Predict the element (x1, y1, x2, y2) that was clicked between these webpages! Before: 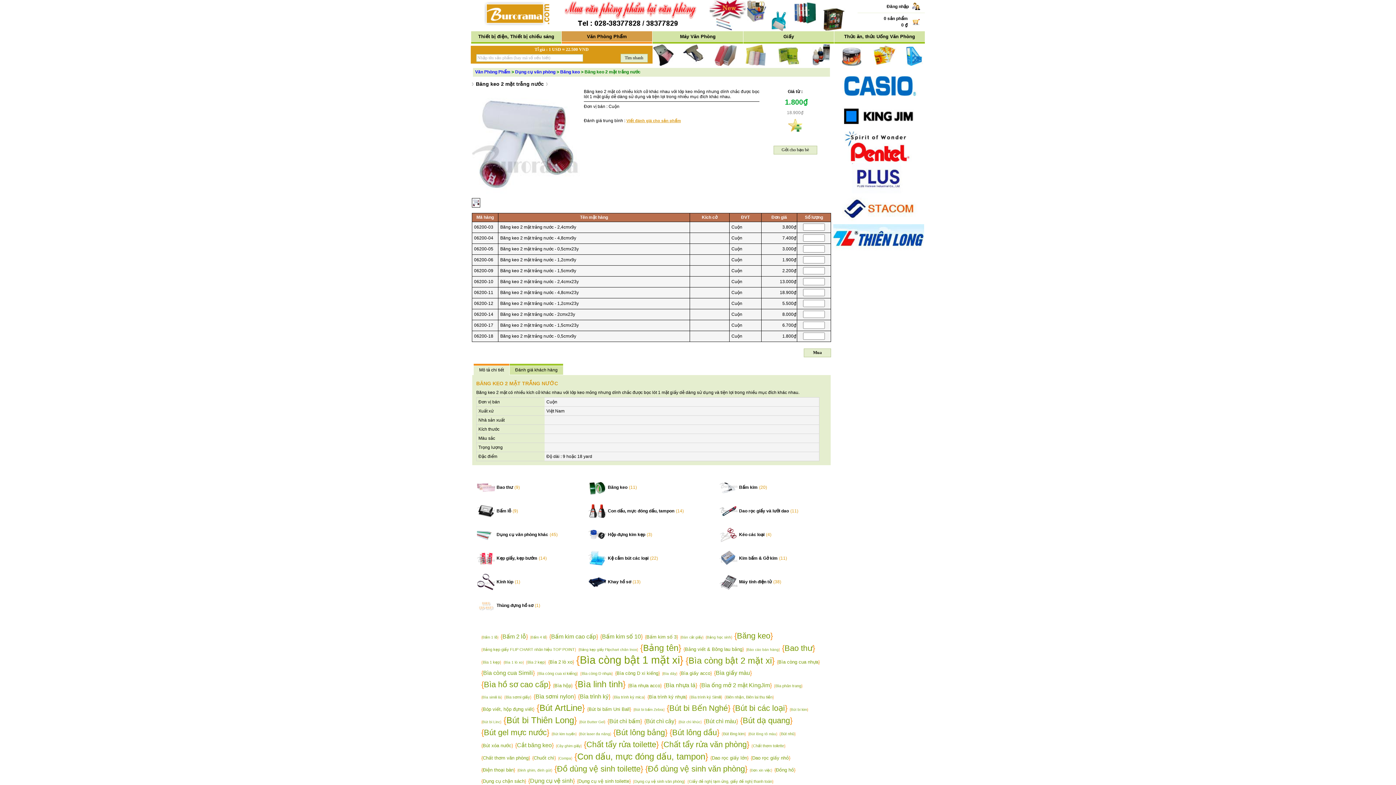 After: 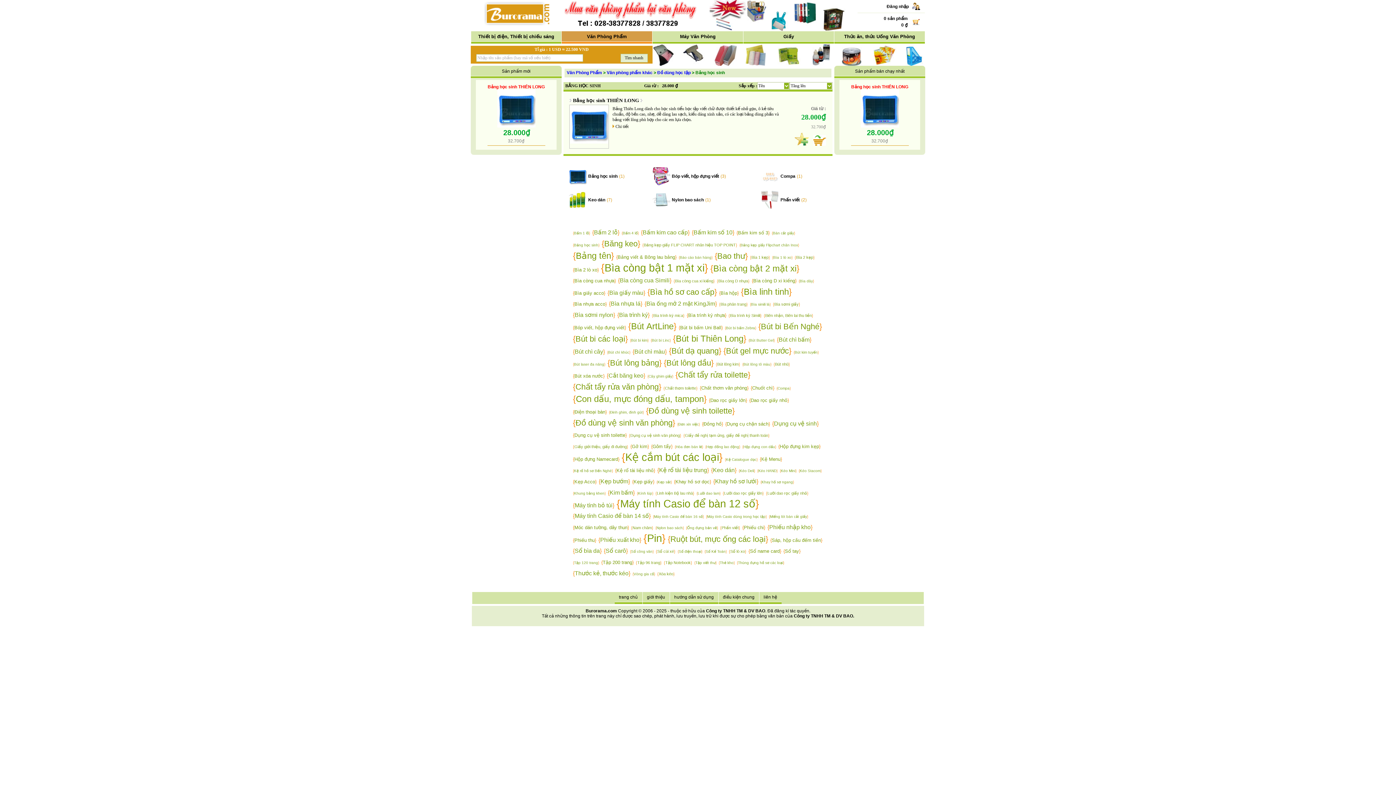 Action: label: Bảng học sinh bbox: (706, 635, 731, 639)